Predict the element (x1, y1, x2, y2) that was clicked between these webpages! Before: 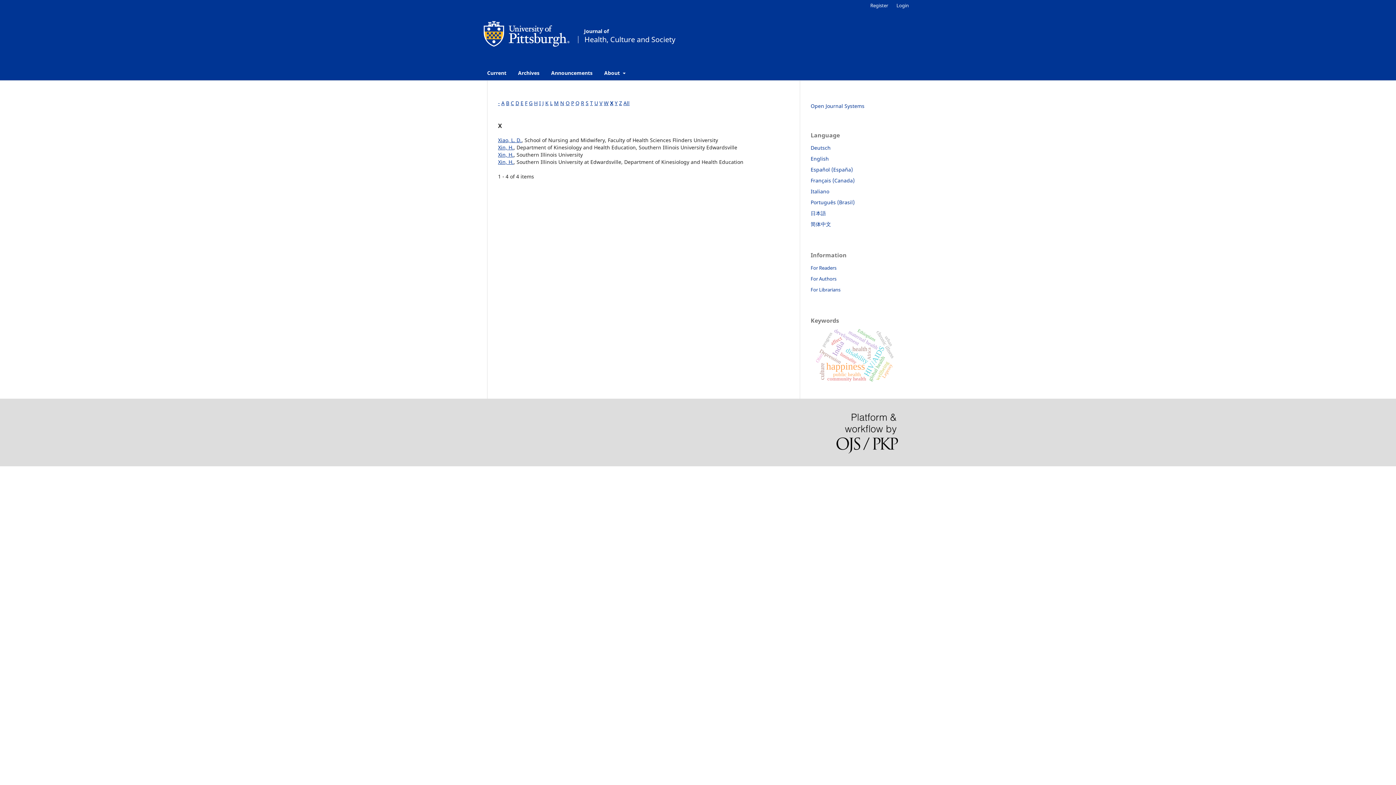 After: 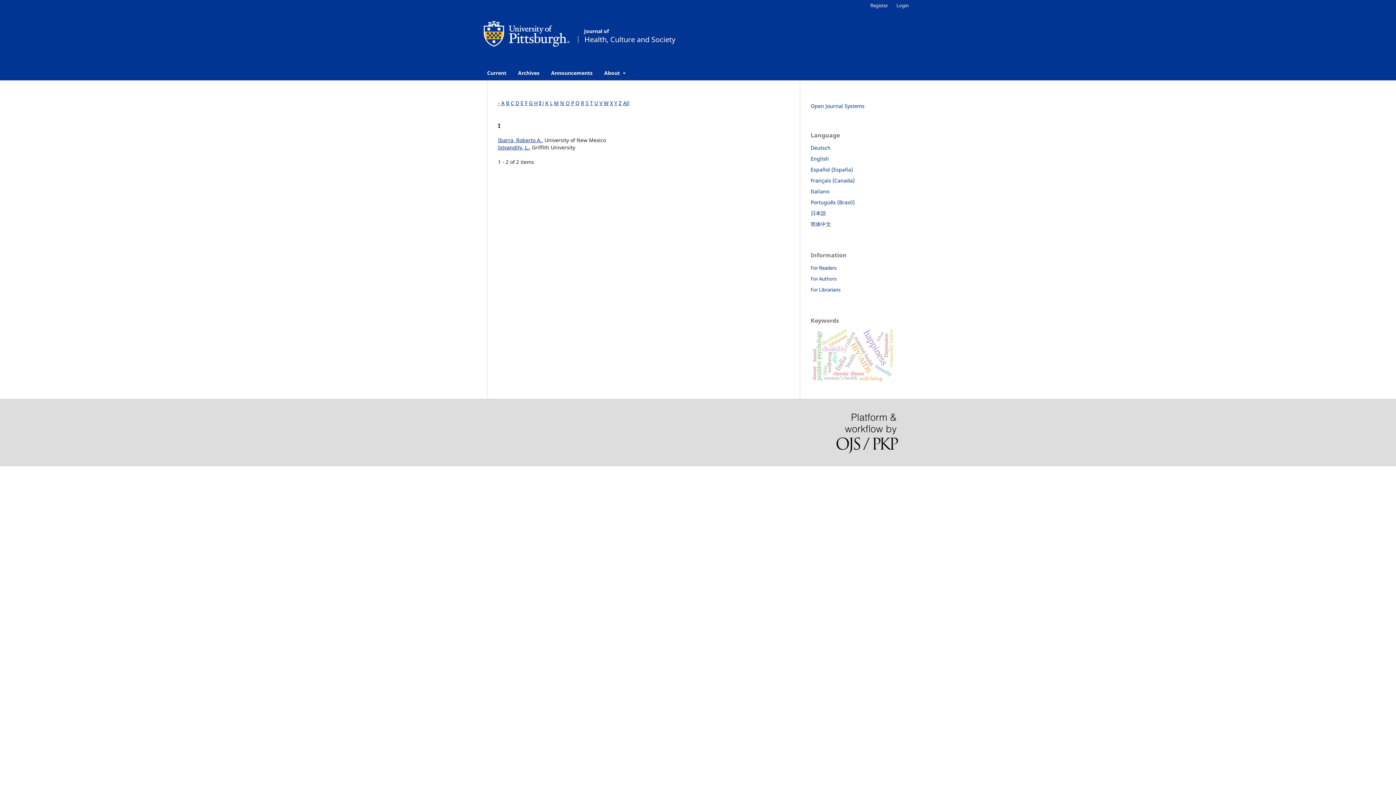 Action: label: I bbox: (539, 99, 541, 106)